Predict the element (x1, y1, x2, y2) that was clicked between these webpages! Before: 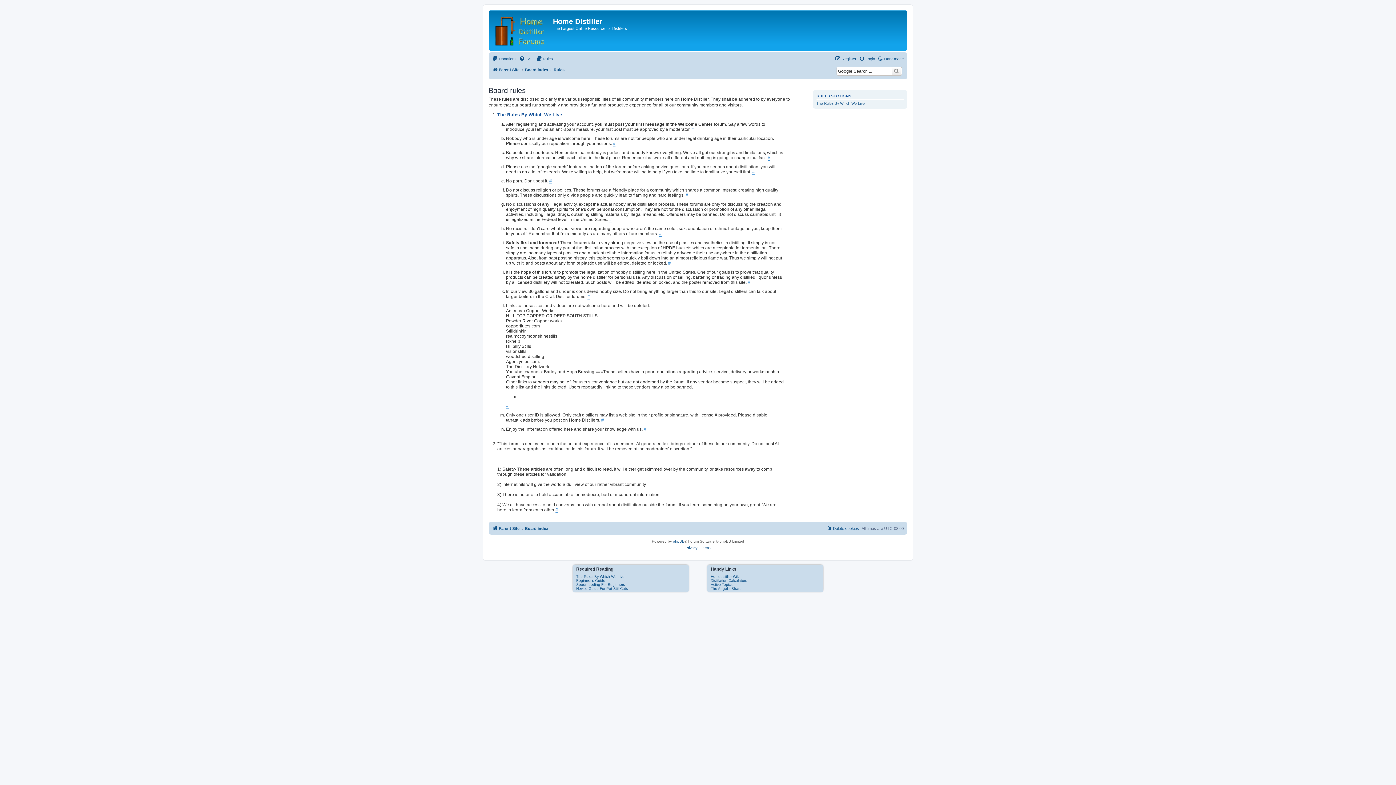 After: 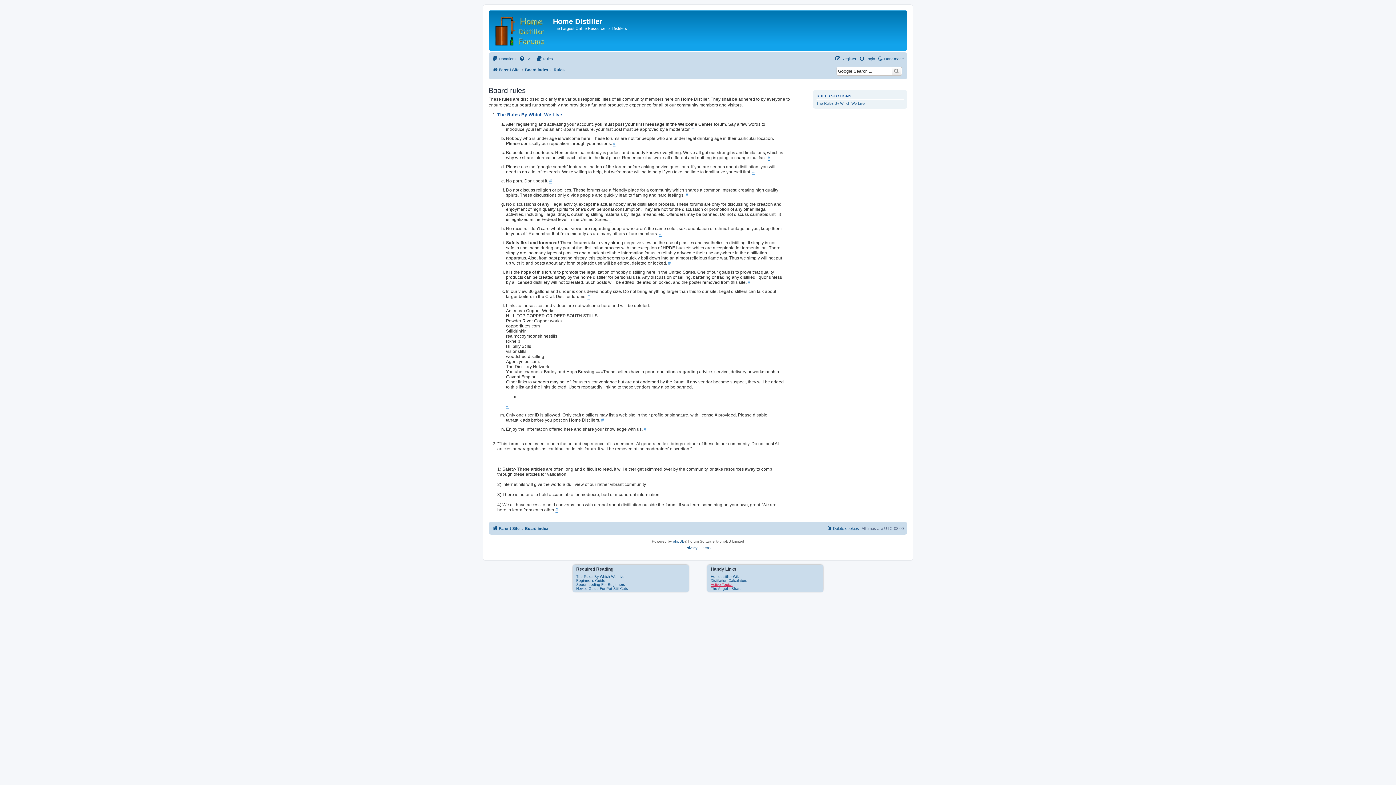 Action: bbox: (710, 582, 732, 586) label: Active Topics